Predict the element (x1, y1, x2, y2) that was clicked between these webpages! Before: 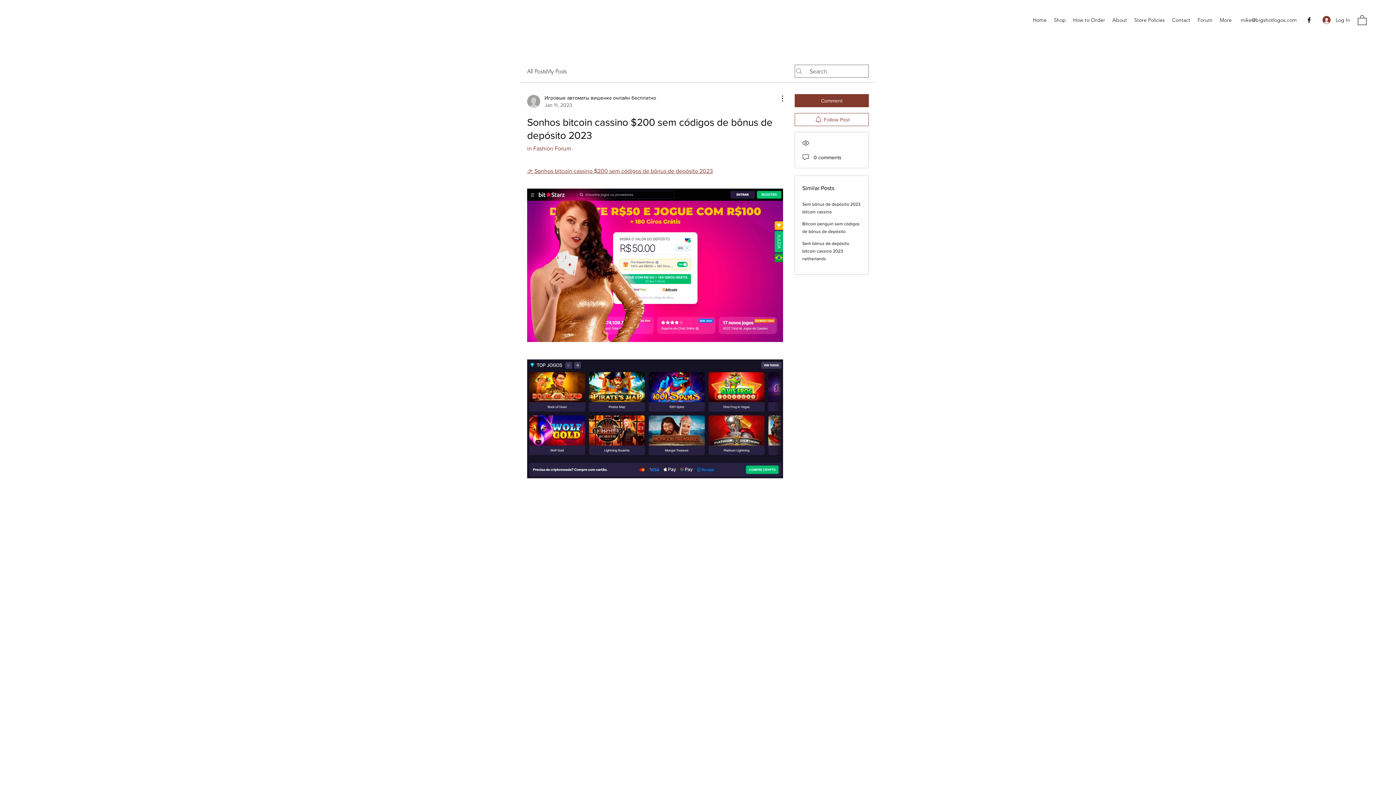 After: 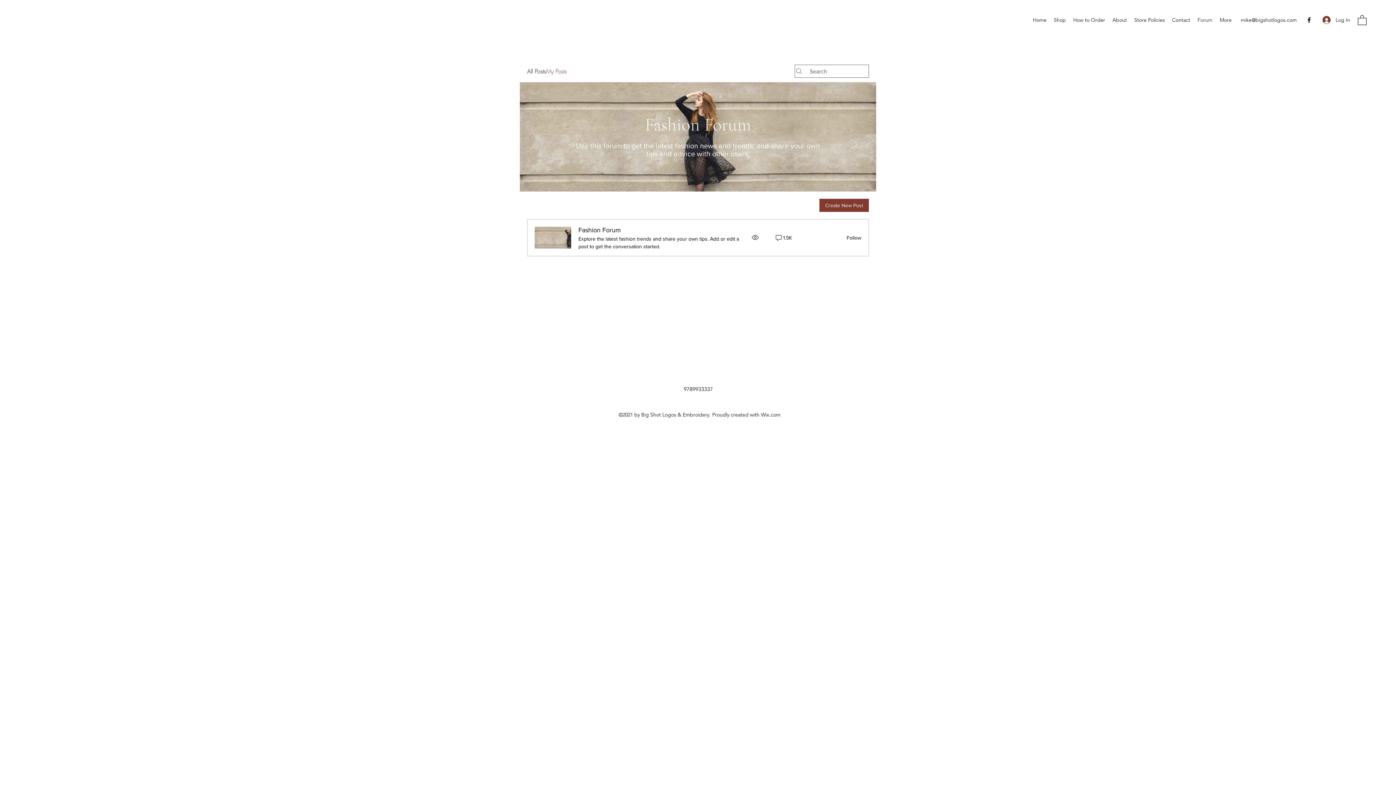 Action: label: My Posts bbox: (546, 66, 566, 75)